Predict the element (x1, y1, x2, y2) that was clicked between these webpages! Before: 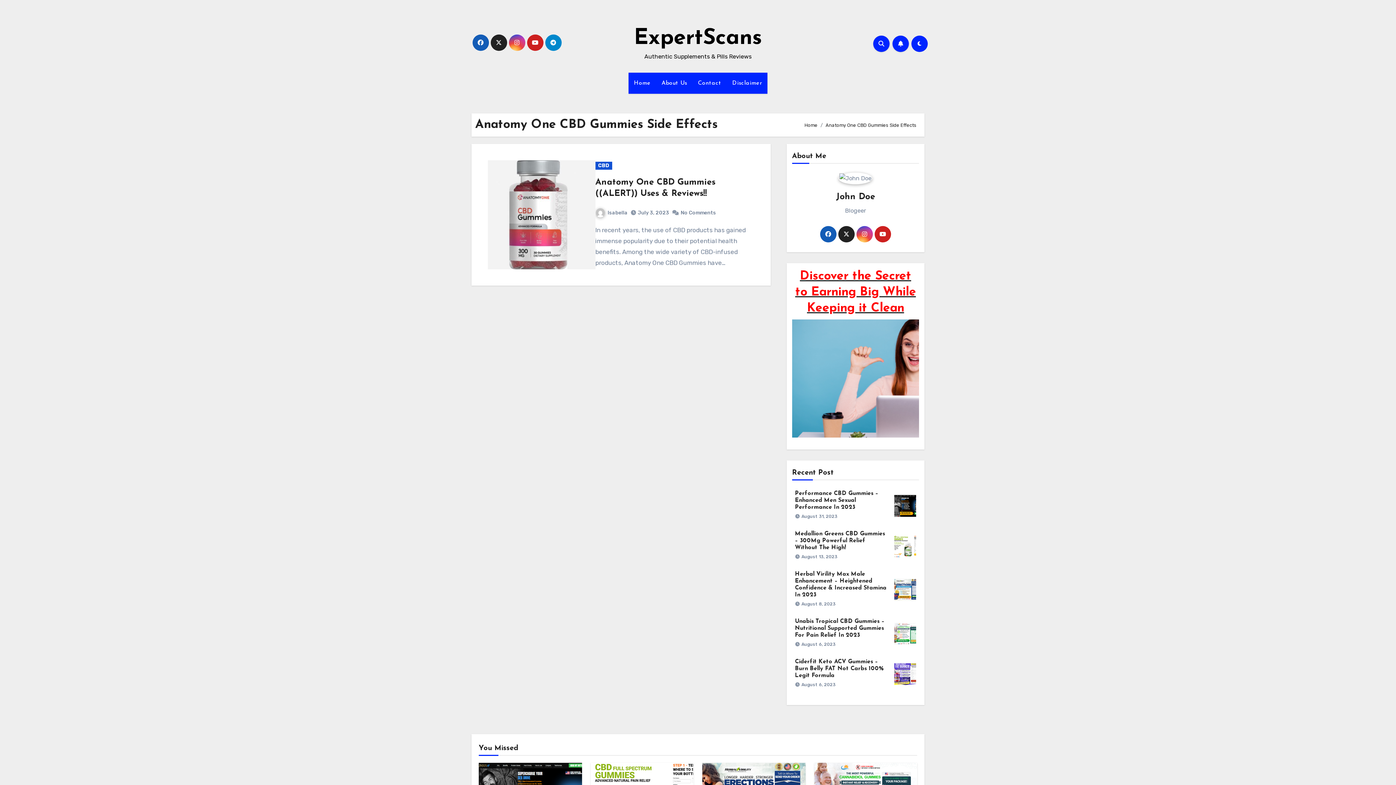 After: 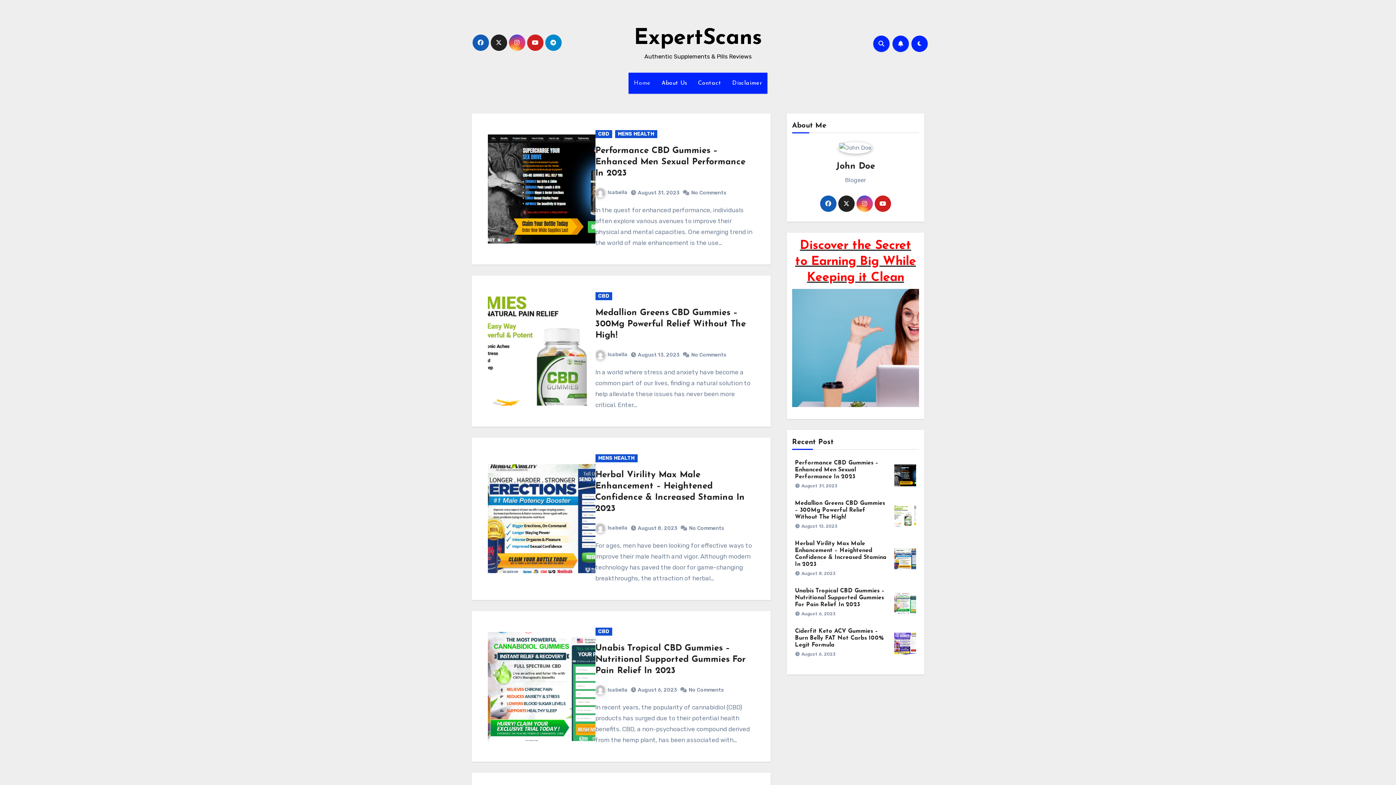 Action: label: ExpertScans bbox: (634, 27, 762, 49)